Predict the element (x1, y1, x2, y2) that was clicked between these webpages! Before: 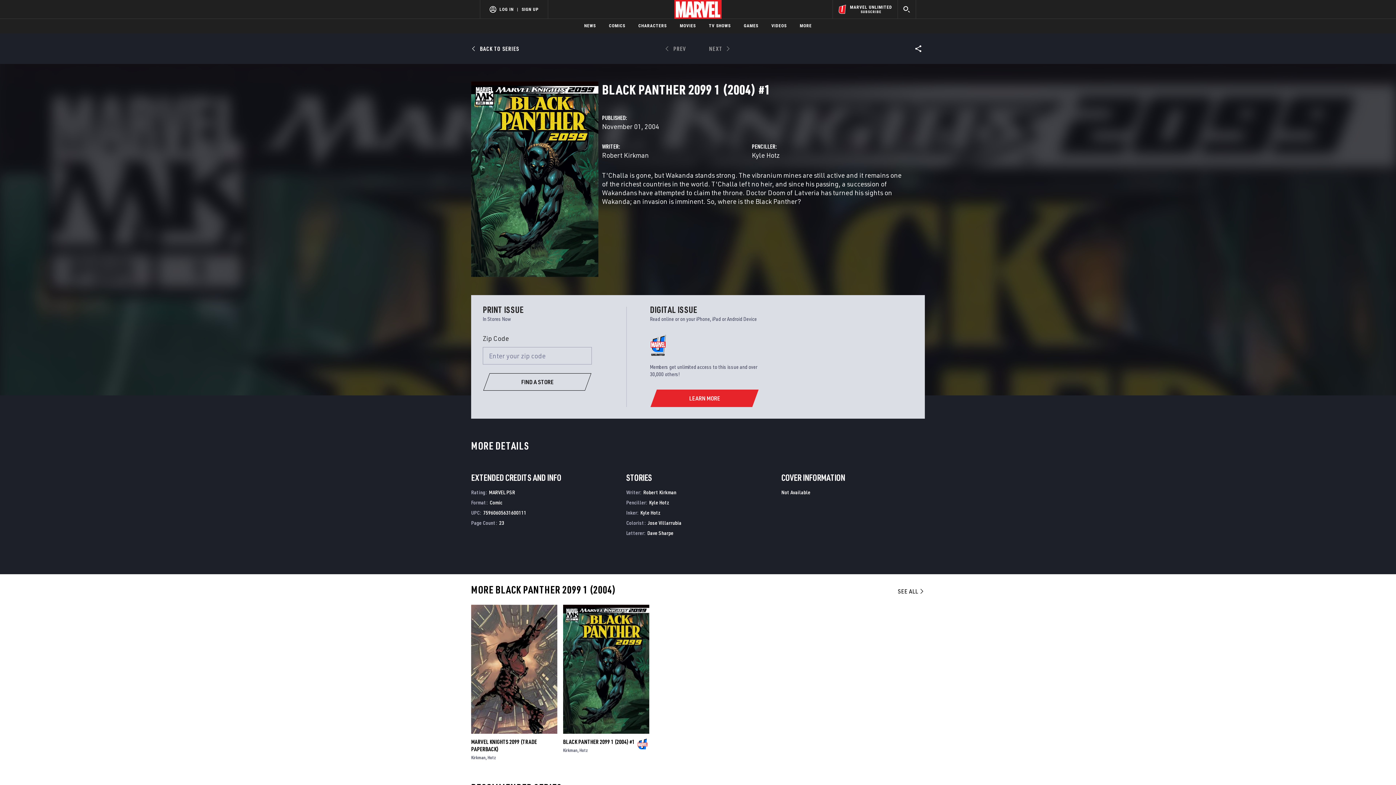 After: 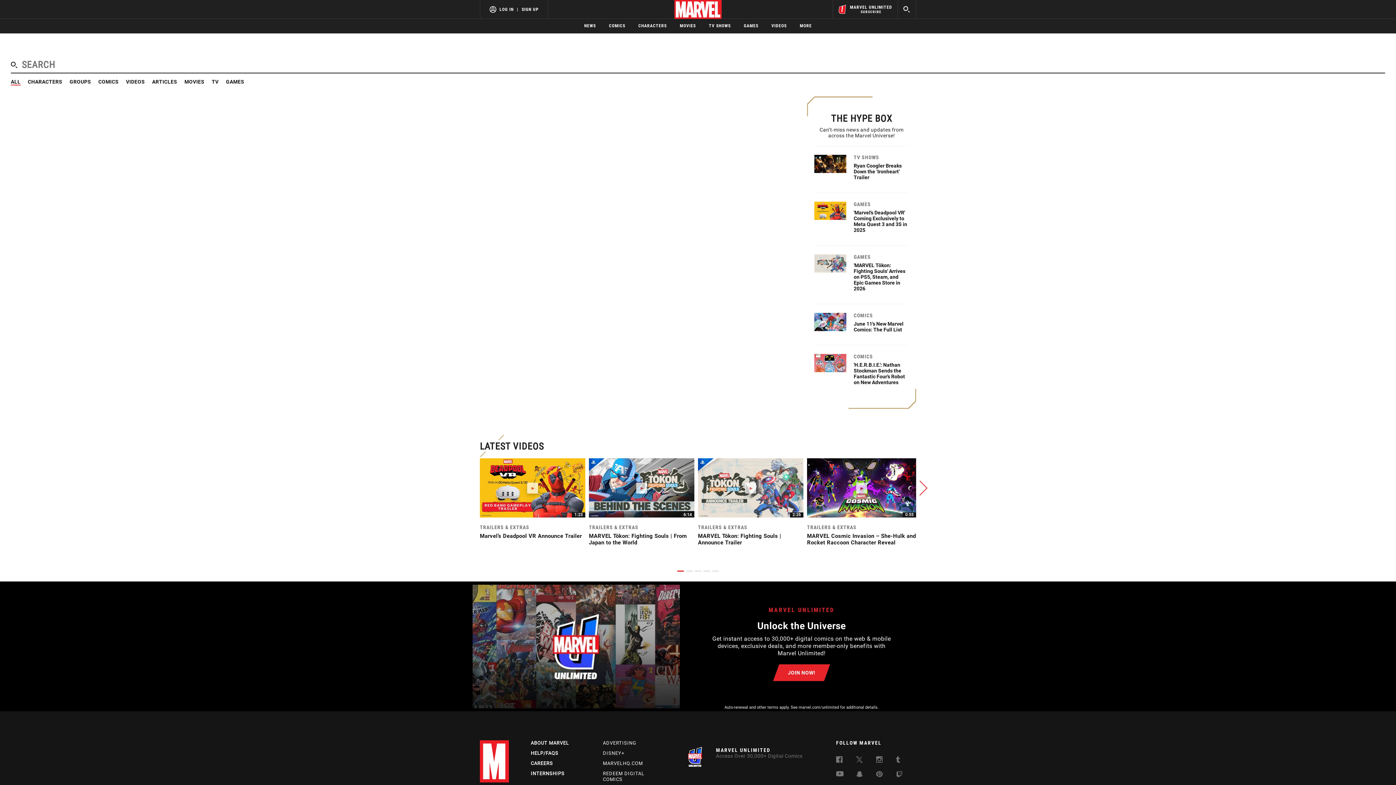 Action: label: search bbox: (897, 0, 916, 18)